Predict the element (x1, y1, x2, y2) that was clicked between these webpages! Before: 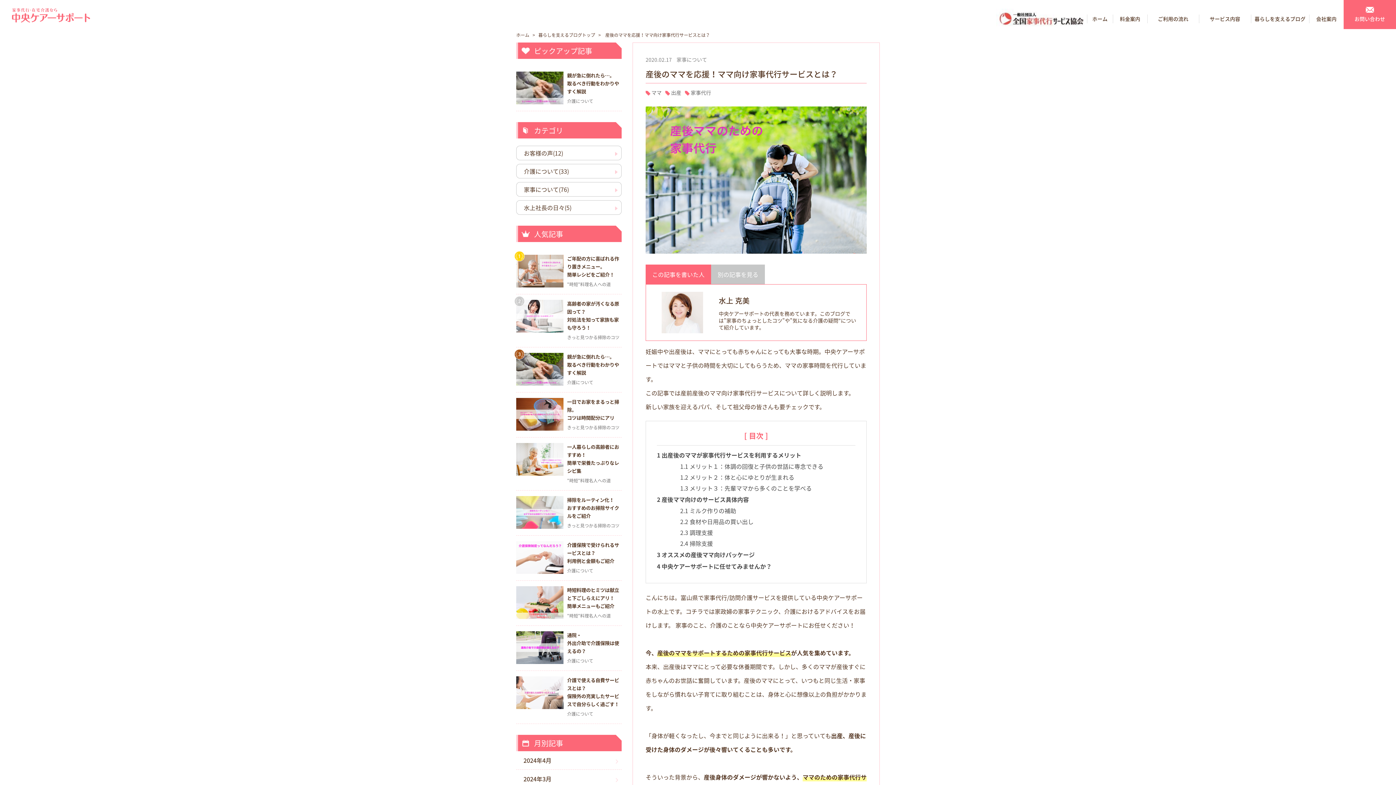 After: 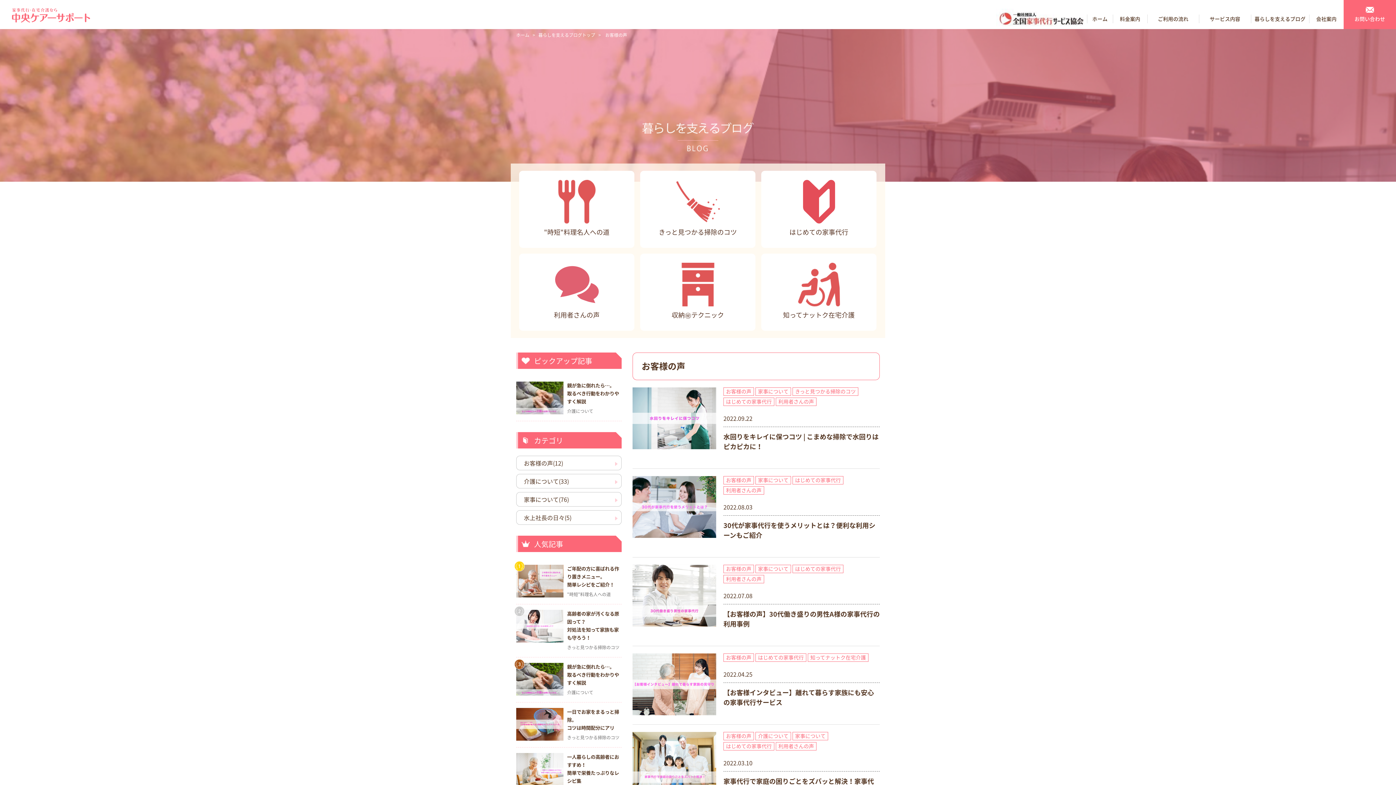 Action: label: お客様の声(12) bbox: (516, 145, 621, 160)